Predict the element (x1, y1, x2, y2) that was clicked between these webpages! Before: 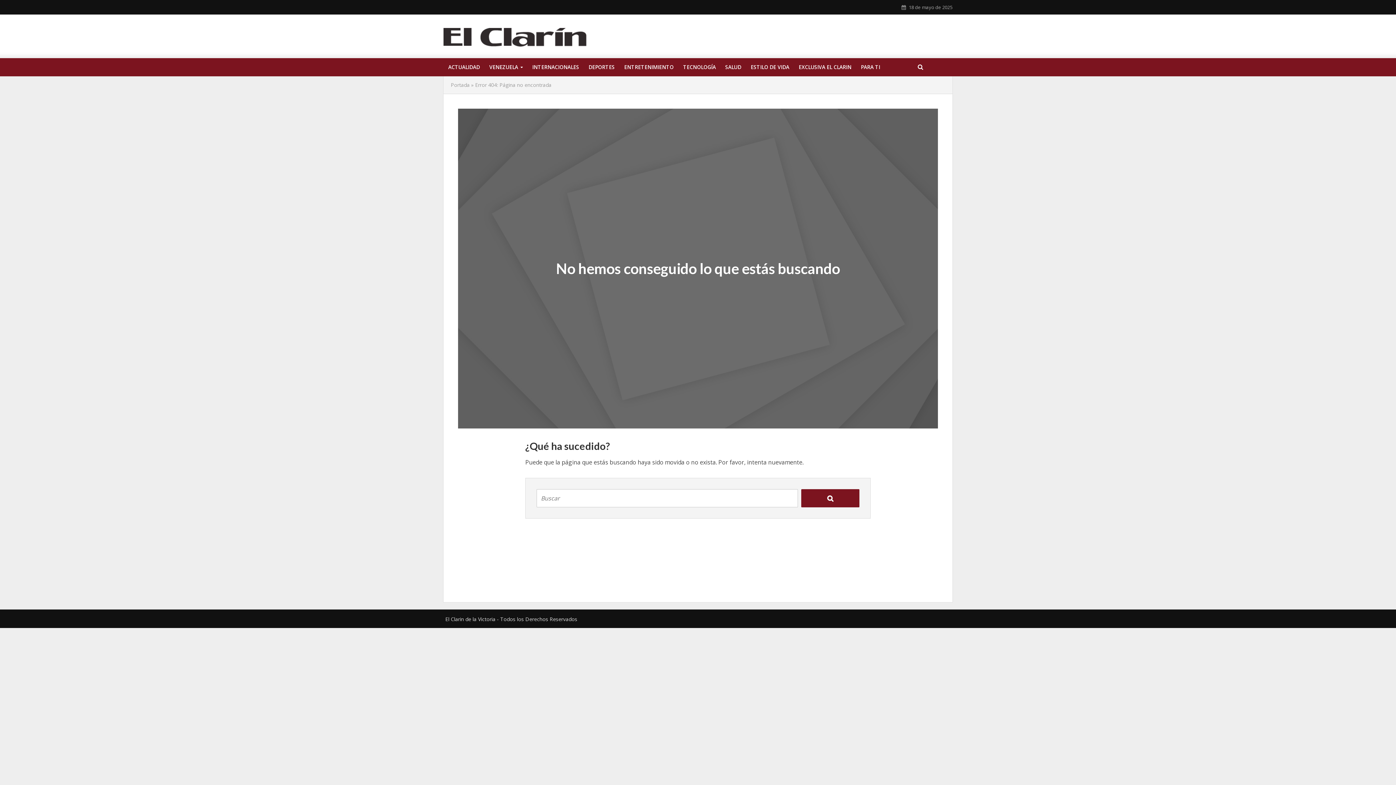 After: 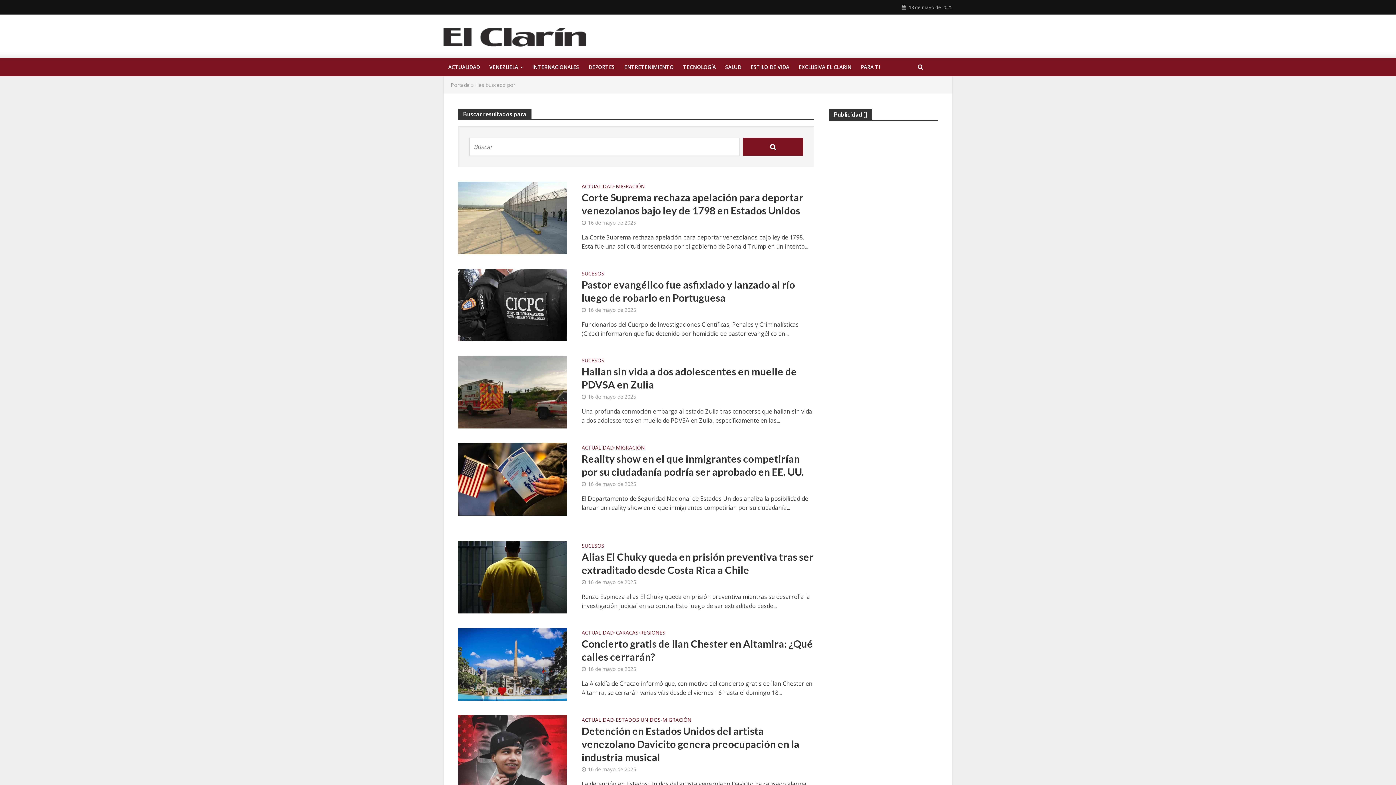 Action: bbox: (801, 489, 859, 507)